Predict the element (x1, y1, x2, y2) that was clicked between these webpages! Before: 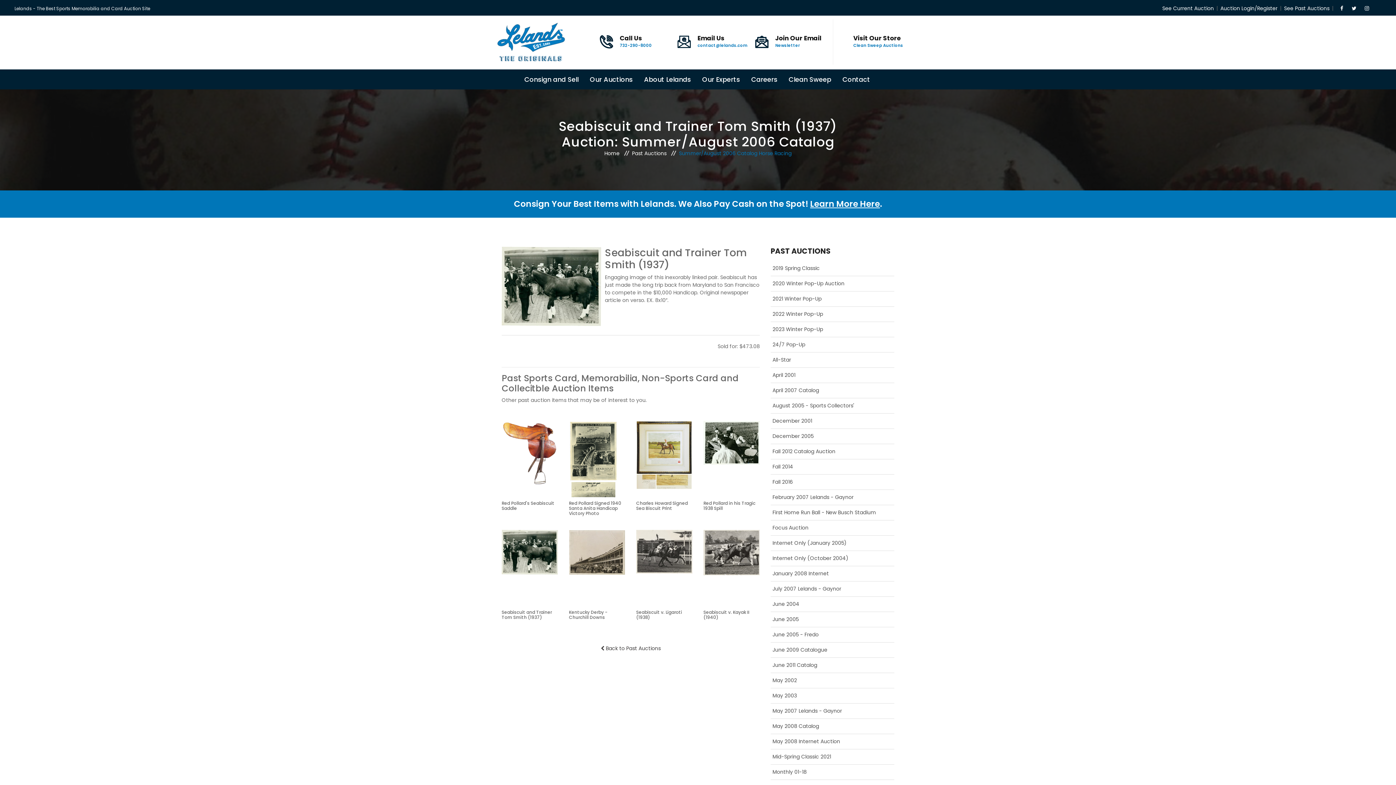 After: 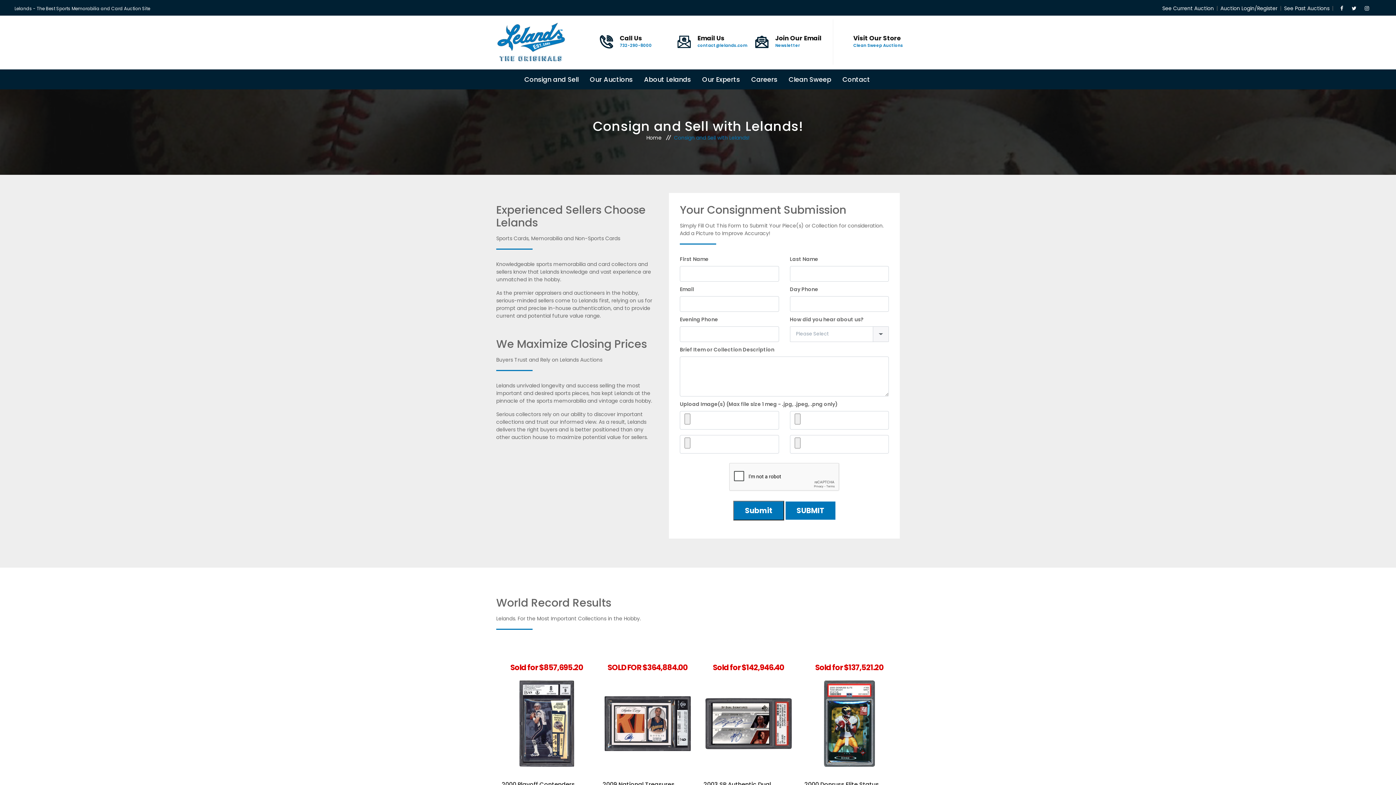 Action: bbox: (510, 69, 578, 89) label: Consign and Sell